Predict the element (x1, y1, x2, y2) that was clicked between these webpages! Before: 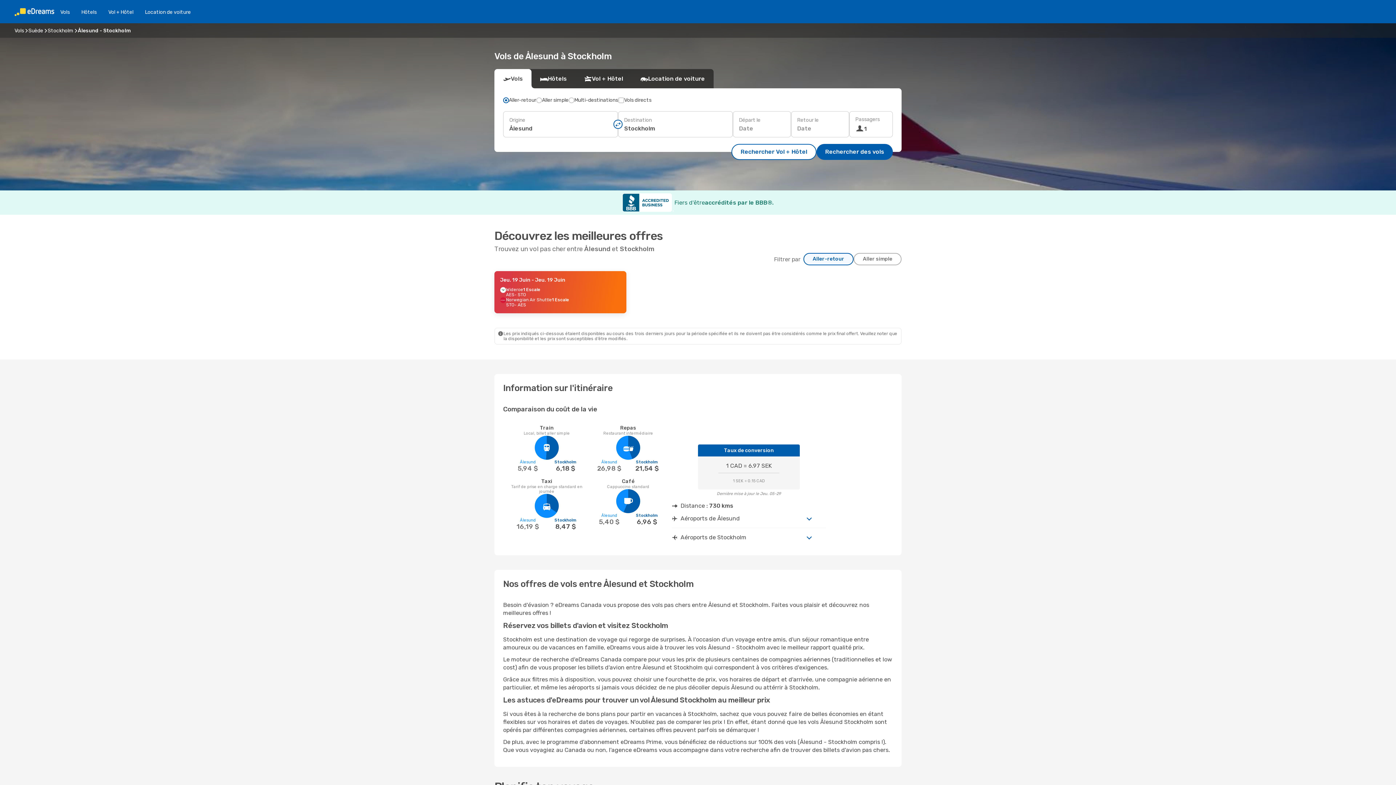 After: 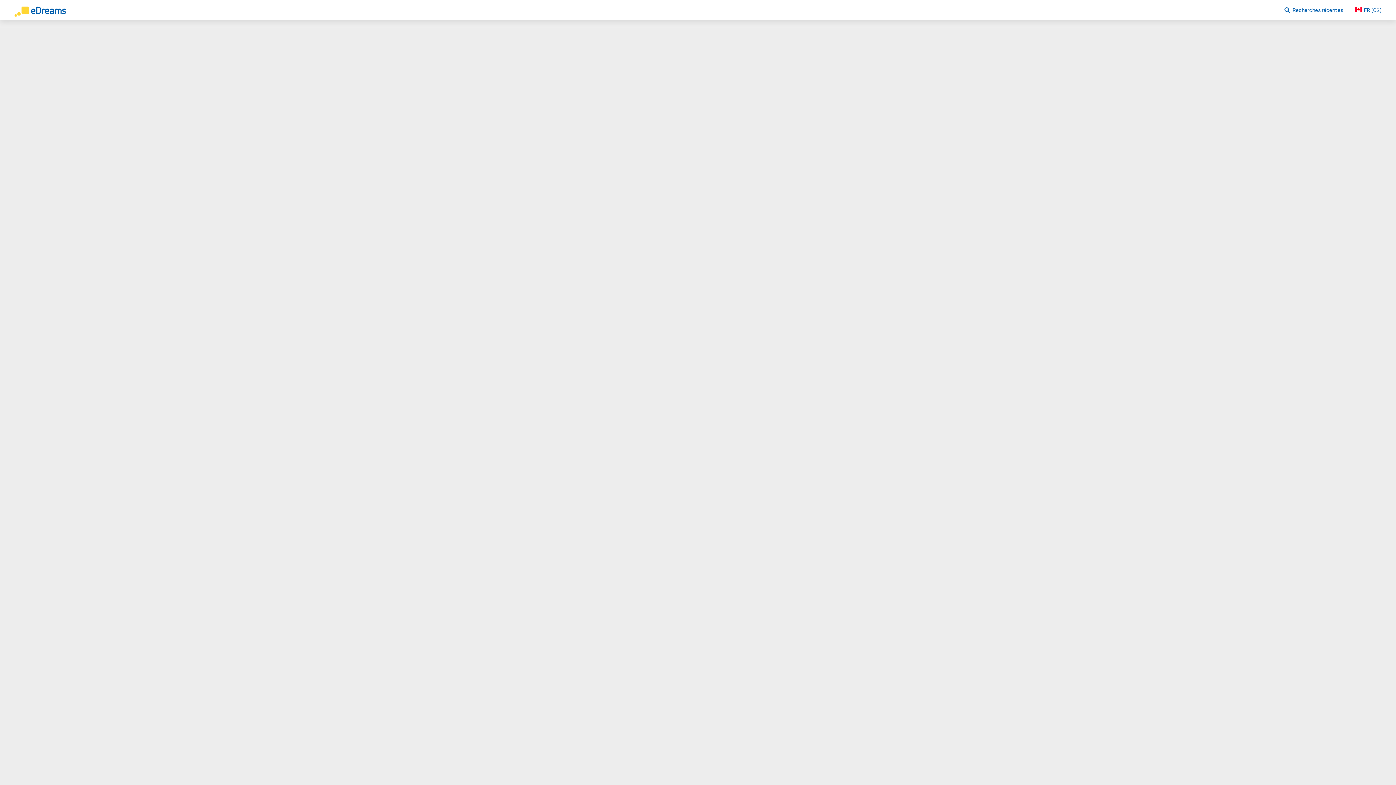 Action: label: Jeu. 19 Juin - Jeu. 19 Juin
Wideroe
1 Escale
AES
- STO
Norwegian Air Shuttle
1 Escale
STO
- AES bbox: (494, 271, 626, 313)